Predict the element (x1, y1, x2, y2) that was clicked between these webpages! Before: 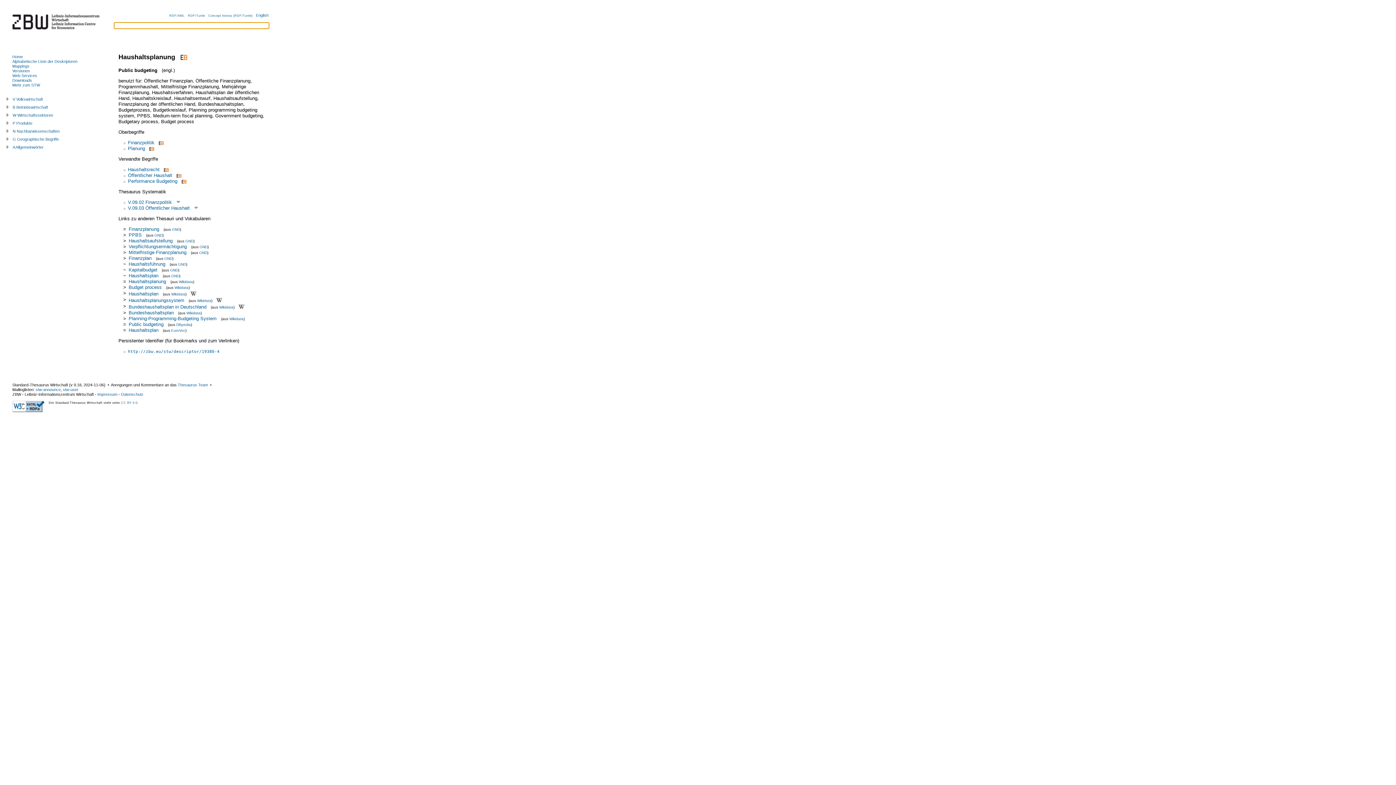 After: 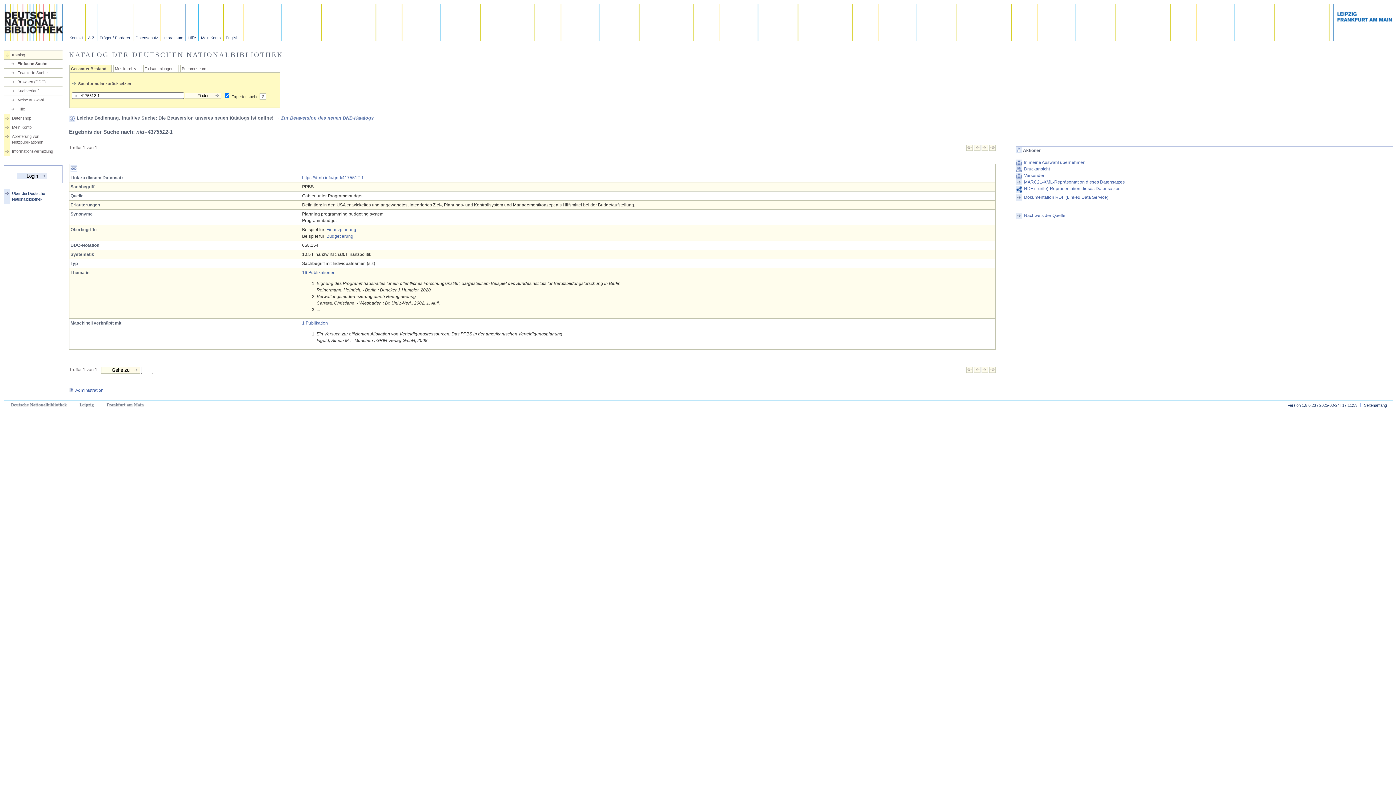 Action: bbox: (128, 232, 141, 237) label: PPBS